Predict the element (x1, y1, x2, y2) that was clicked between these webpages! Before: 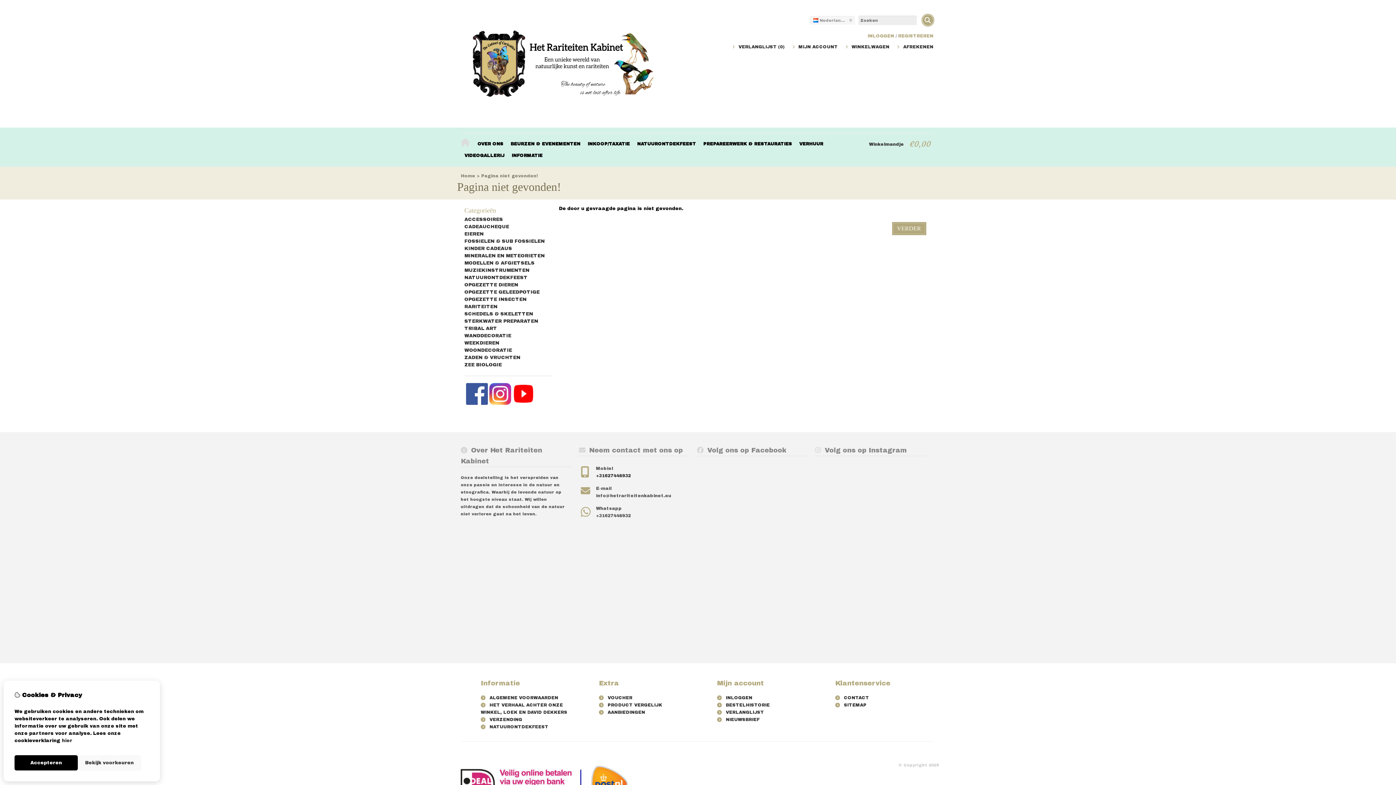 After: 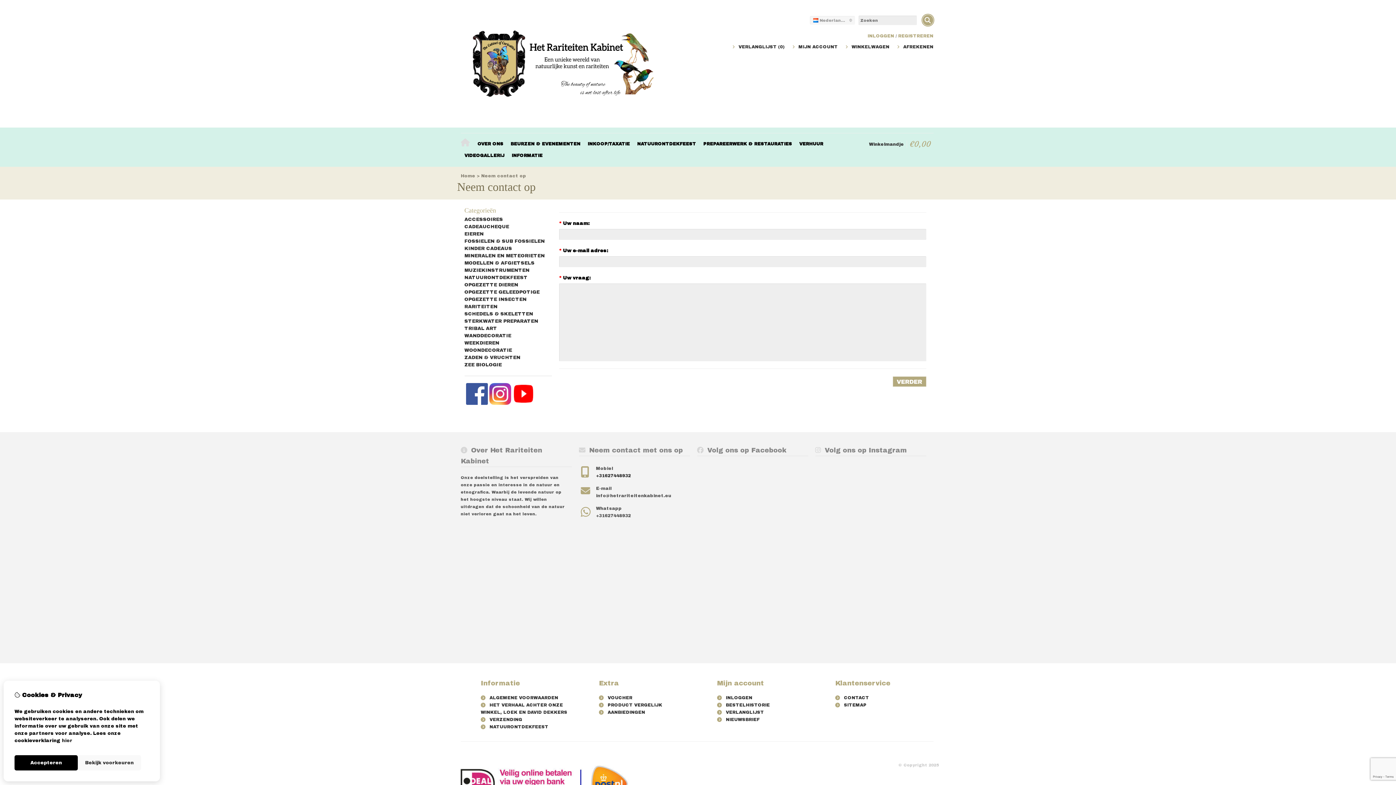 Action: bbox: (844, 695, 869, 700) label: CONTACT